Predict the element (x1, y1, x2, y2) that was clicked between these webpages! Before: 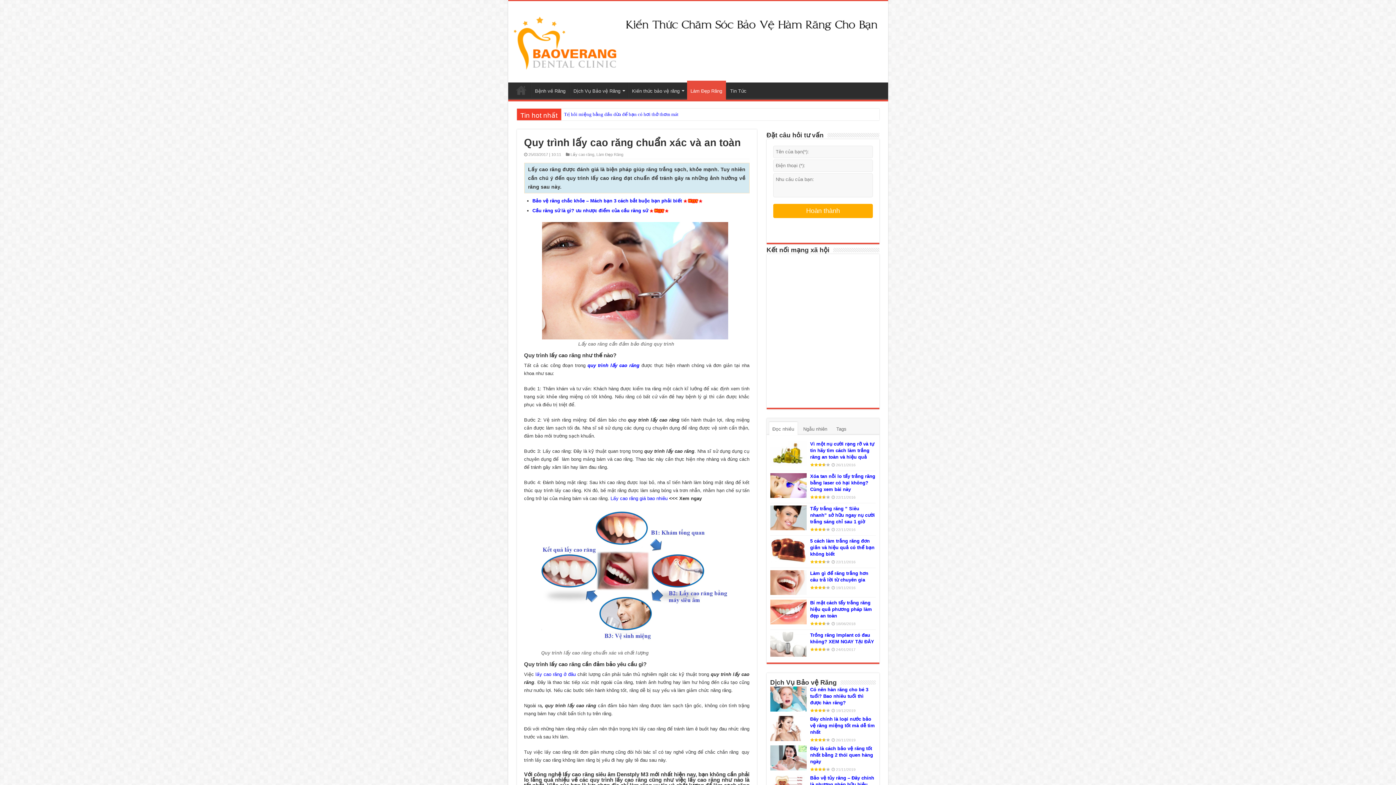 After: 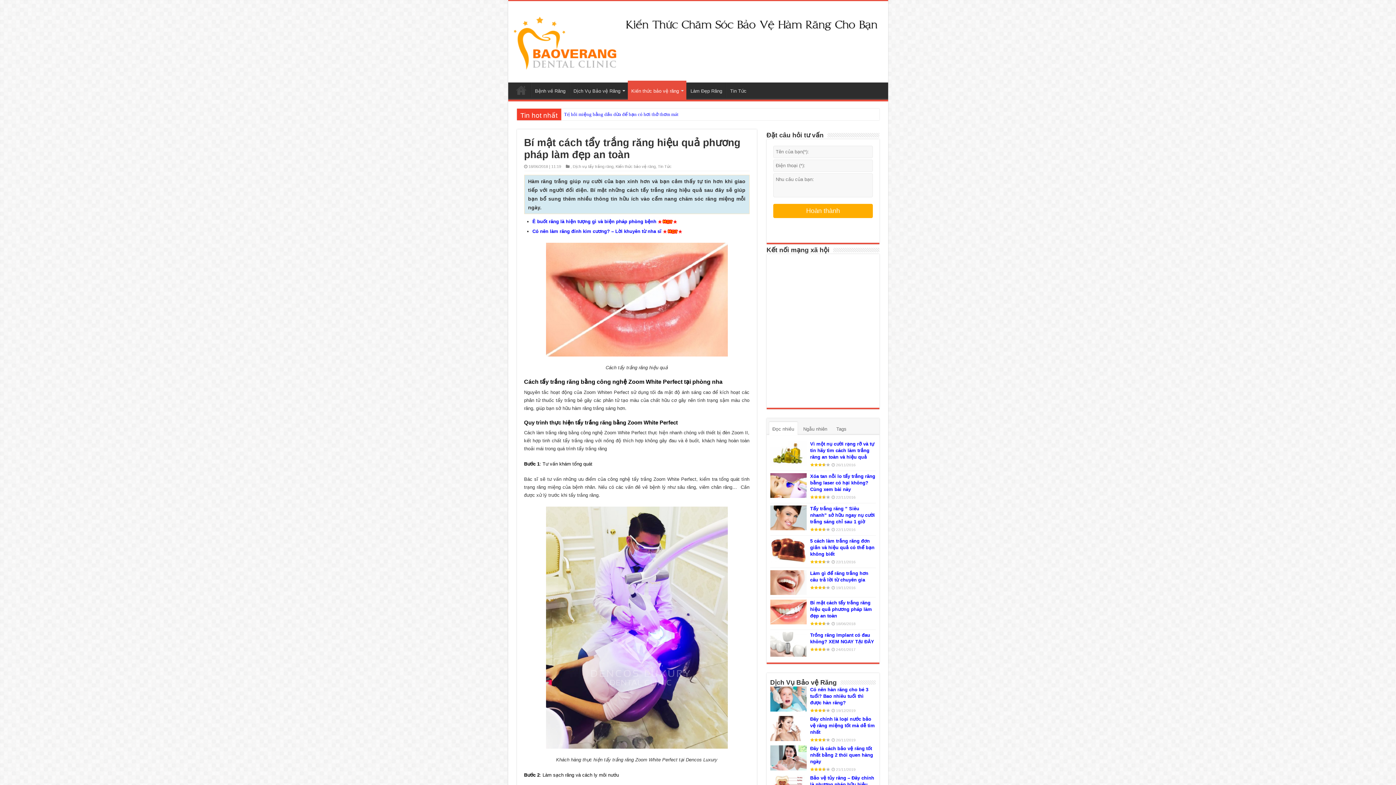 Action: bbox: (770, 600, 806, 624)